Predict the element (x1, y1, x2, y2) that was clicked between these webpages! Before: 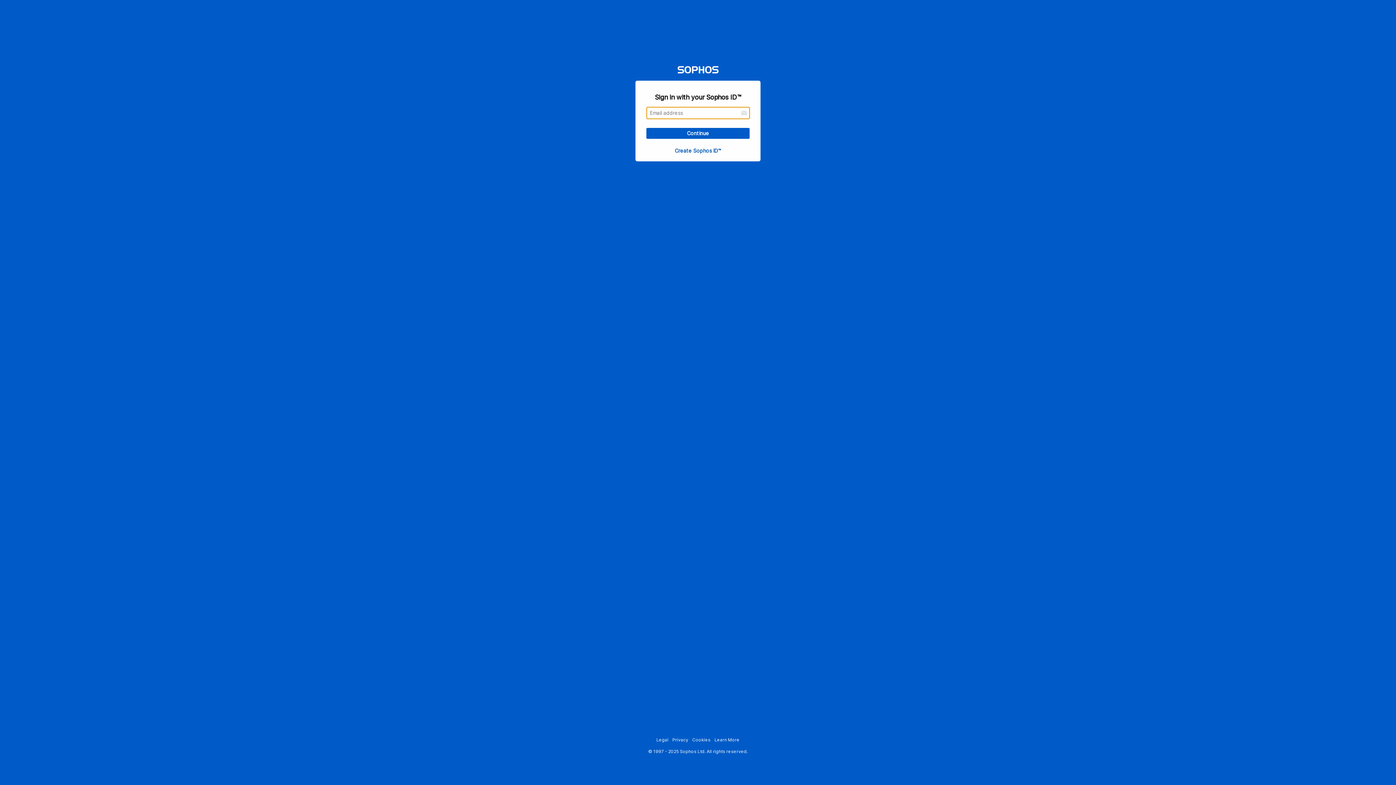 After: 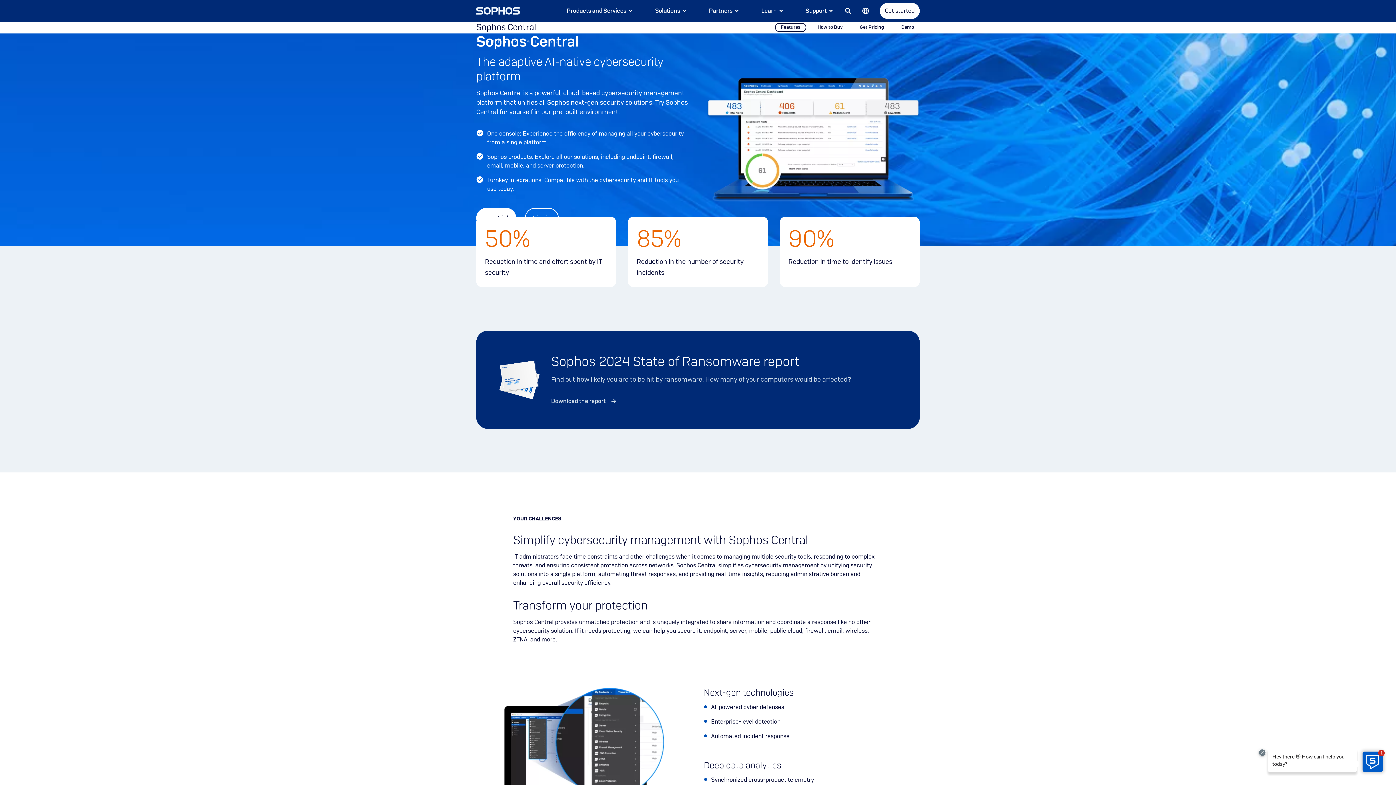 Action: bbox: (714, 737, 739, 742) label: Learn More